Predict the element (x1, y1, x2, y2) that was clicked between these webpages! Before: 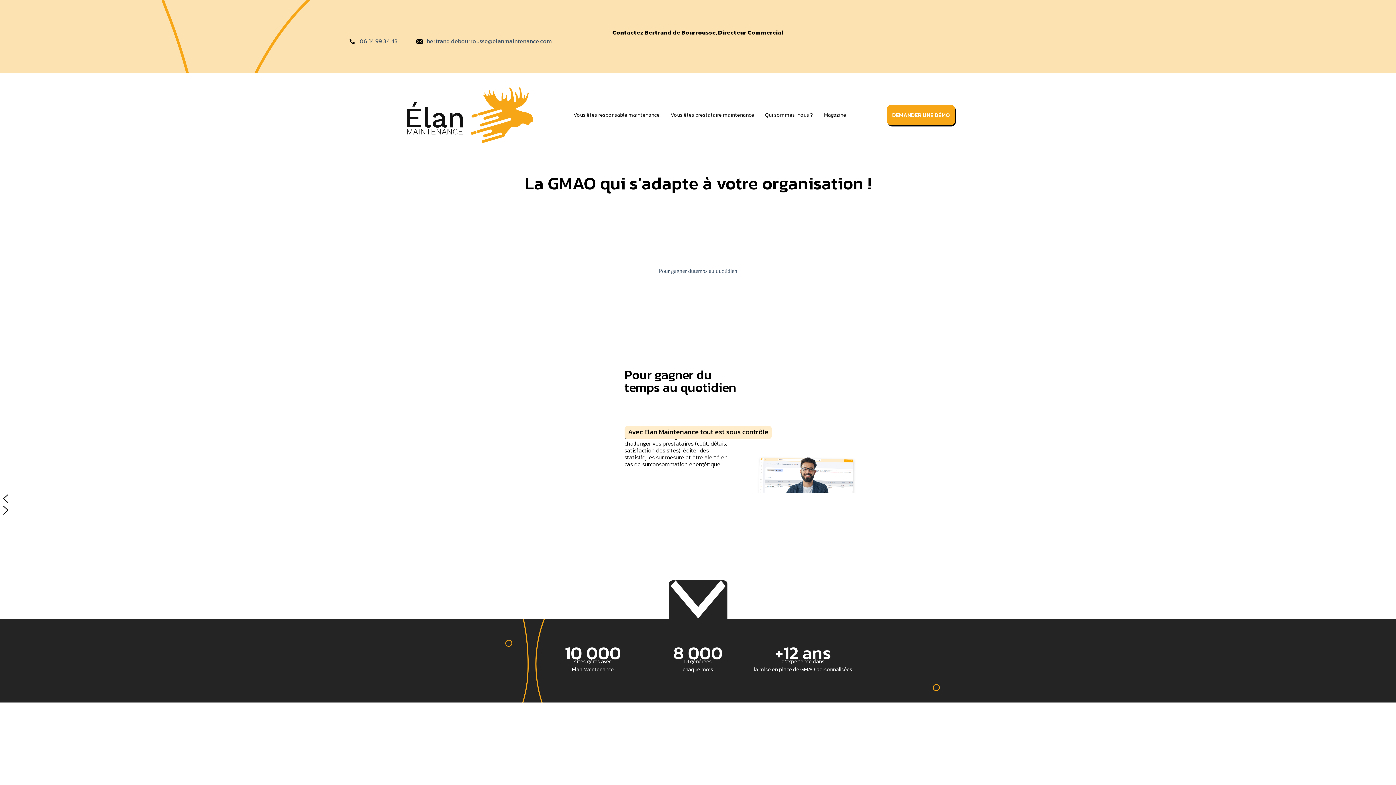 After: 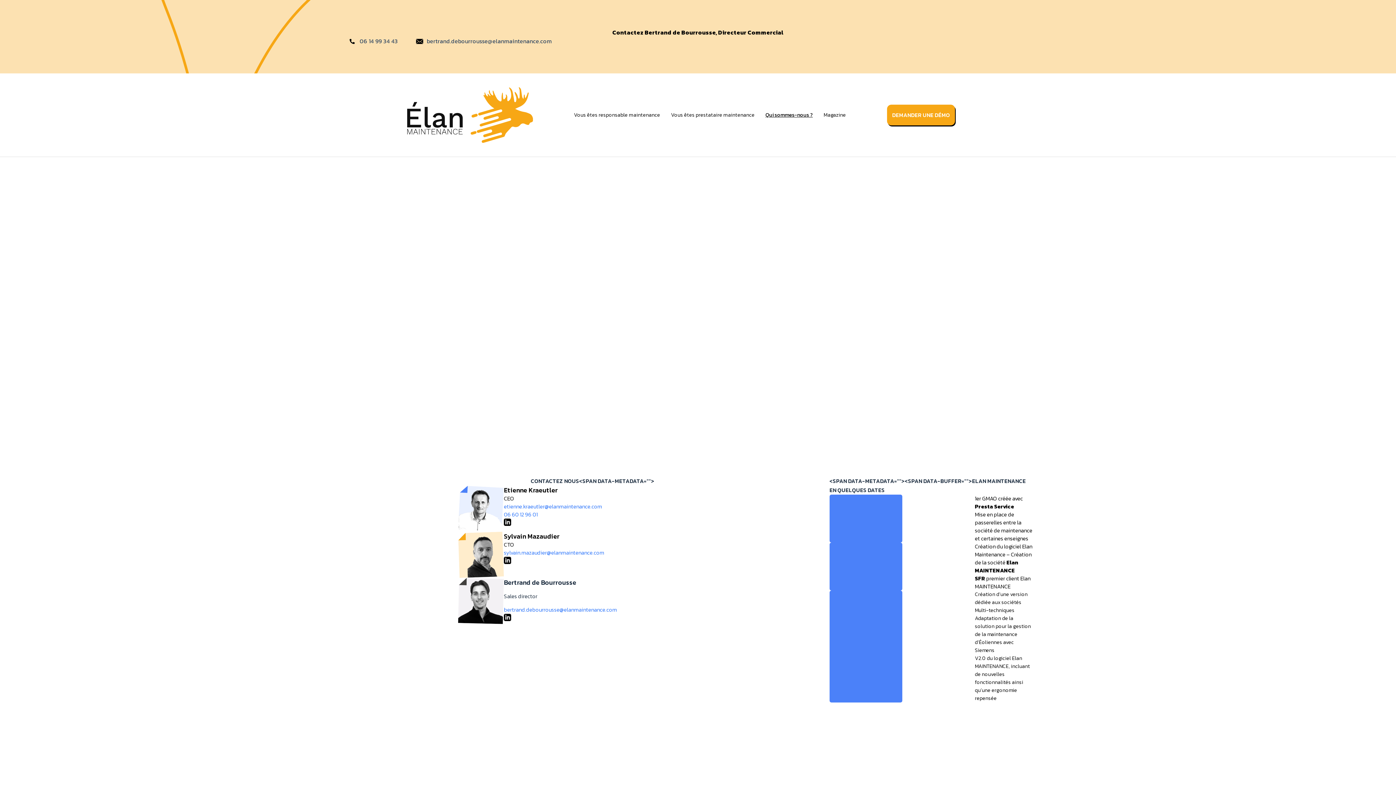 Action: label: Qui sommes-nous ? bbox: (765, 105, 813, 124)